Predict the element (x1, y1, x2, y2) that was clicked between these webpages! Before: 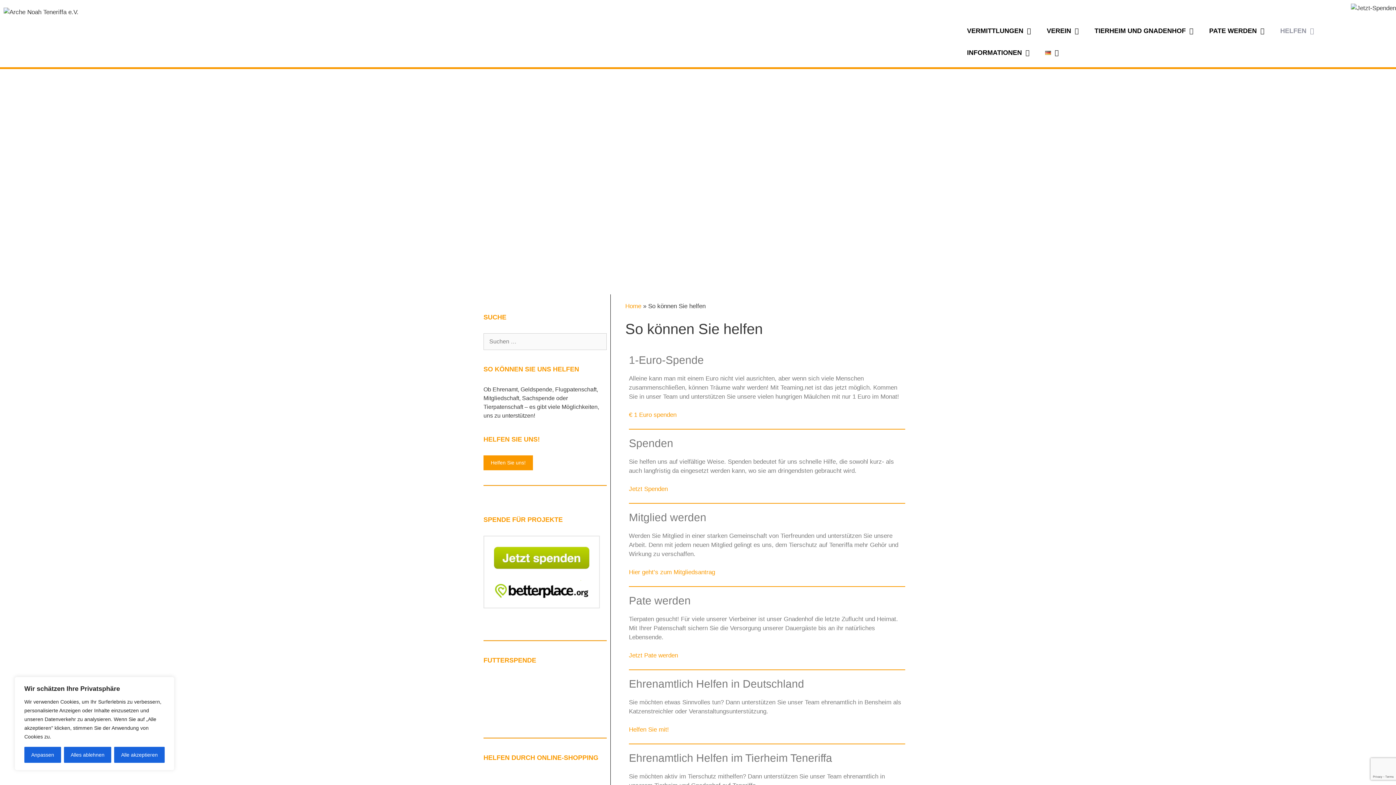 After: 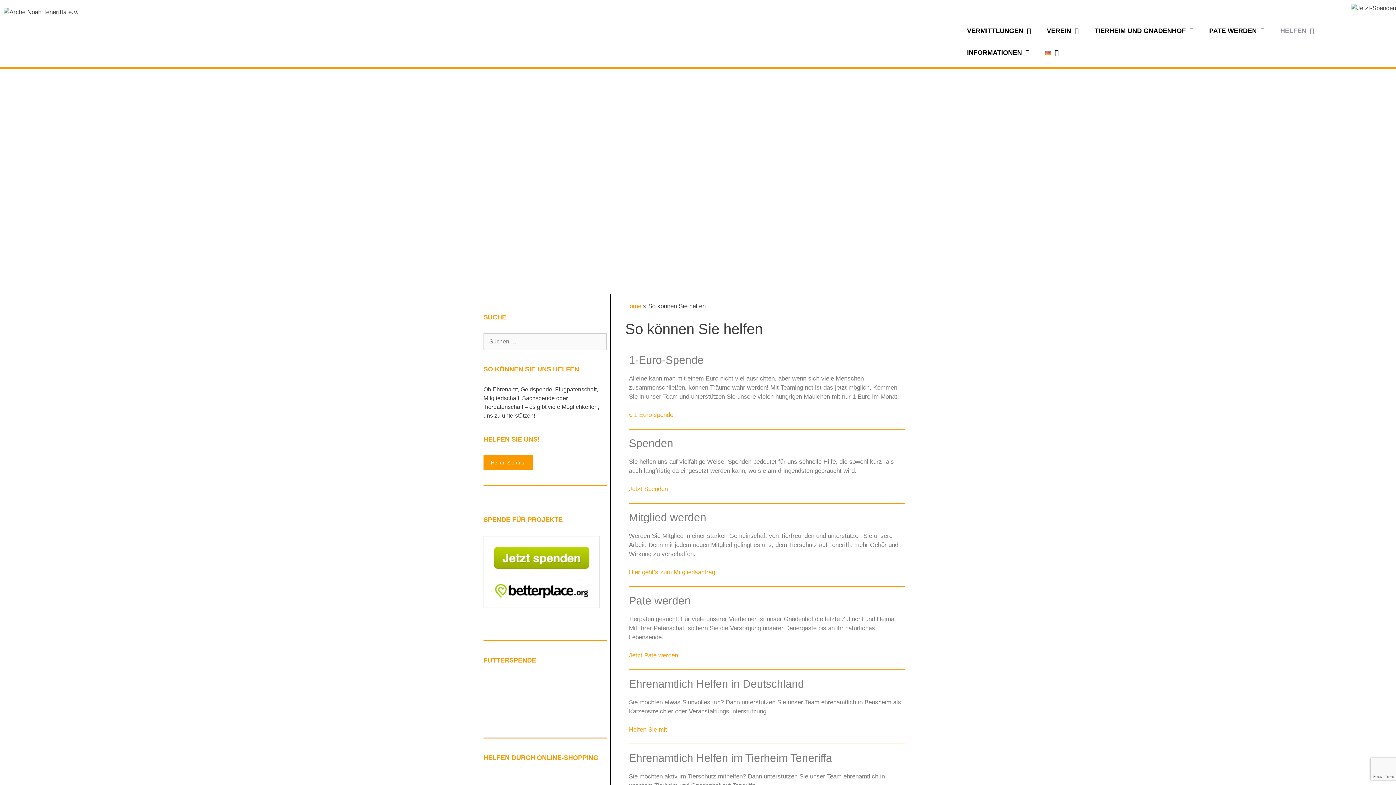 Action: bbox: (63, 747, 111, 763) label: Alles ablehnen